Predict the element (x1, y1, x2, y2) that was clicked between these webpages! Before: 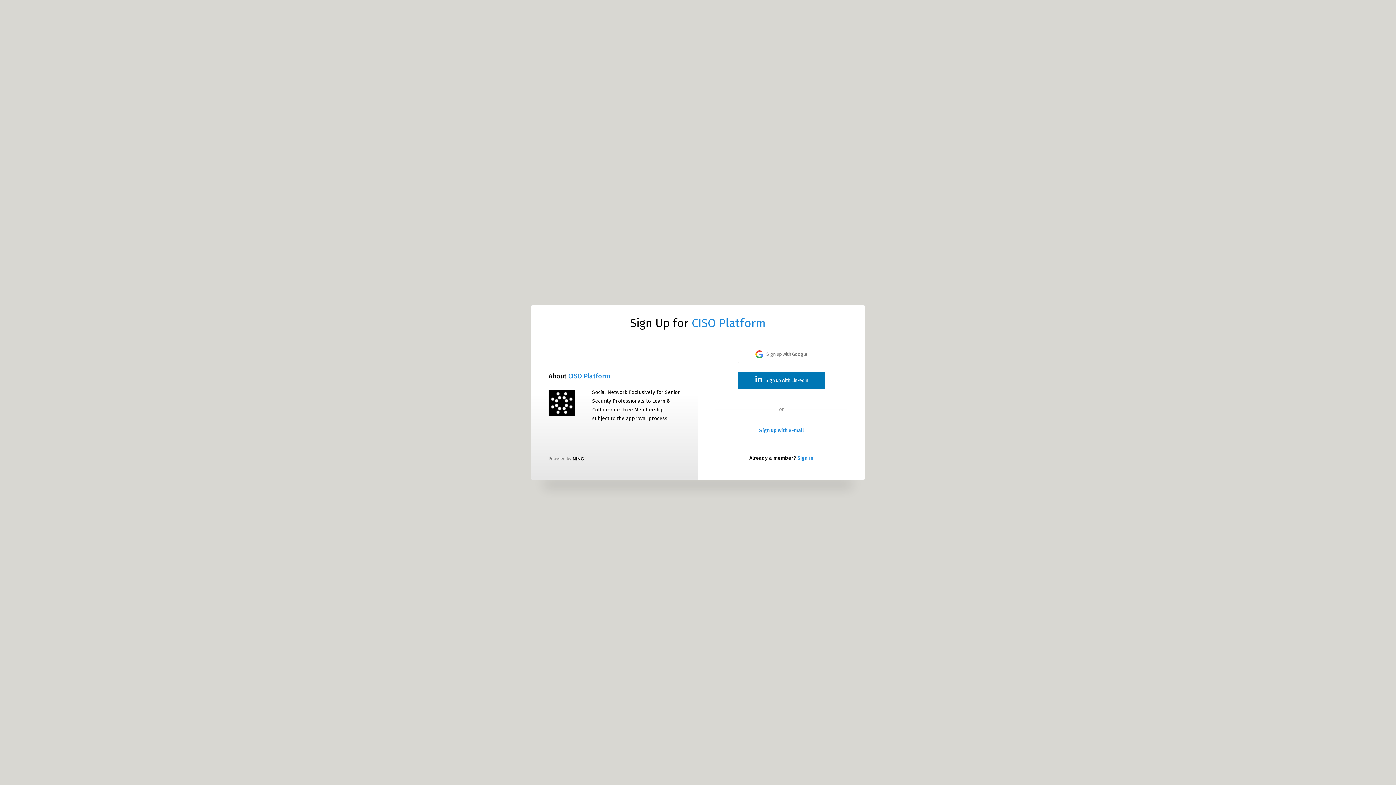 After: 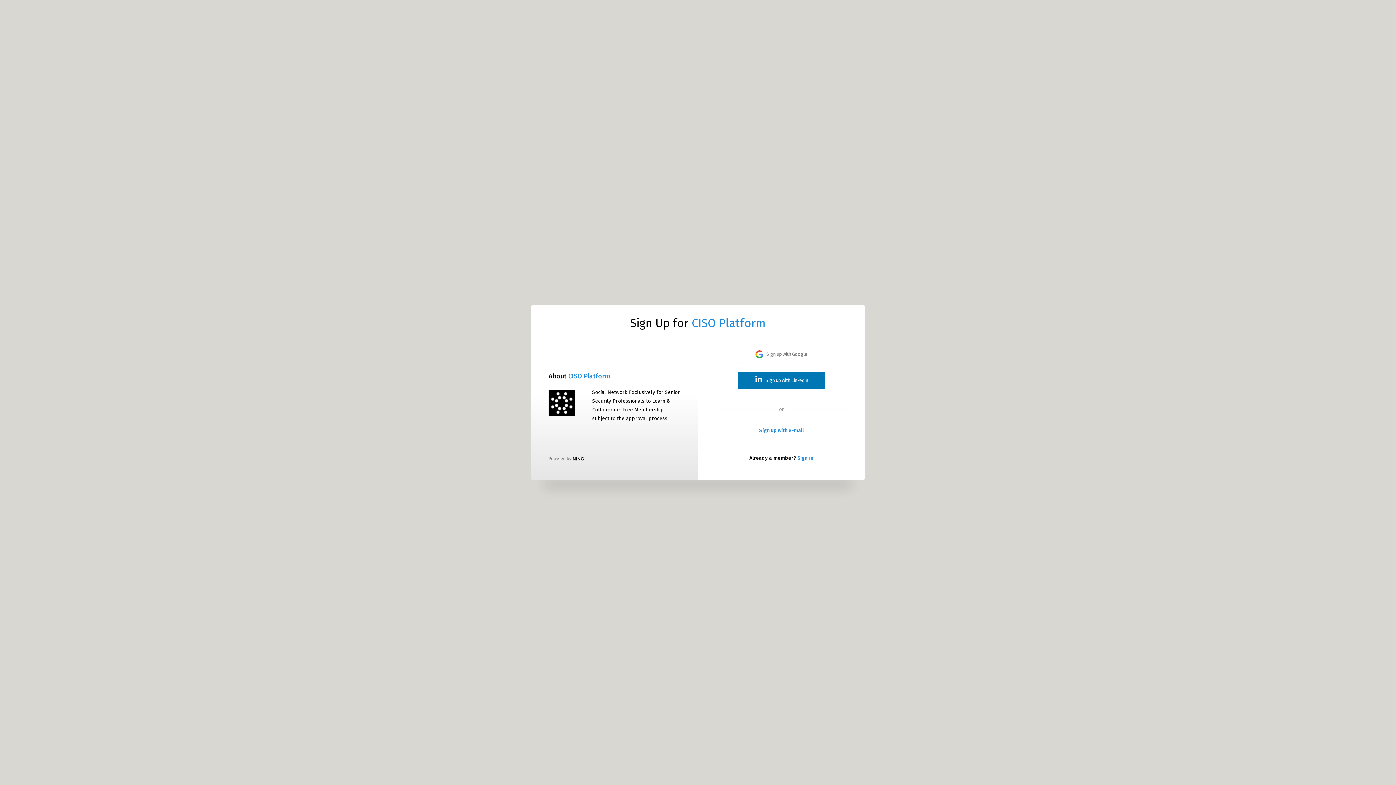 Action: bbox: (548, 390, 574, 416)